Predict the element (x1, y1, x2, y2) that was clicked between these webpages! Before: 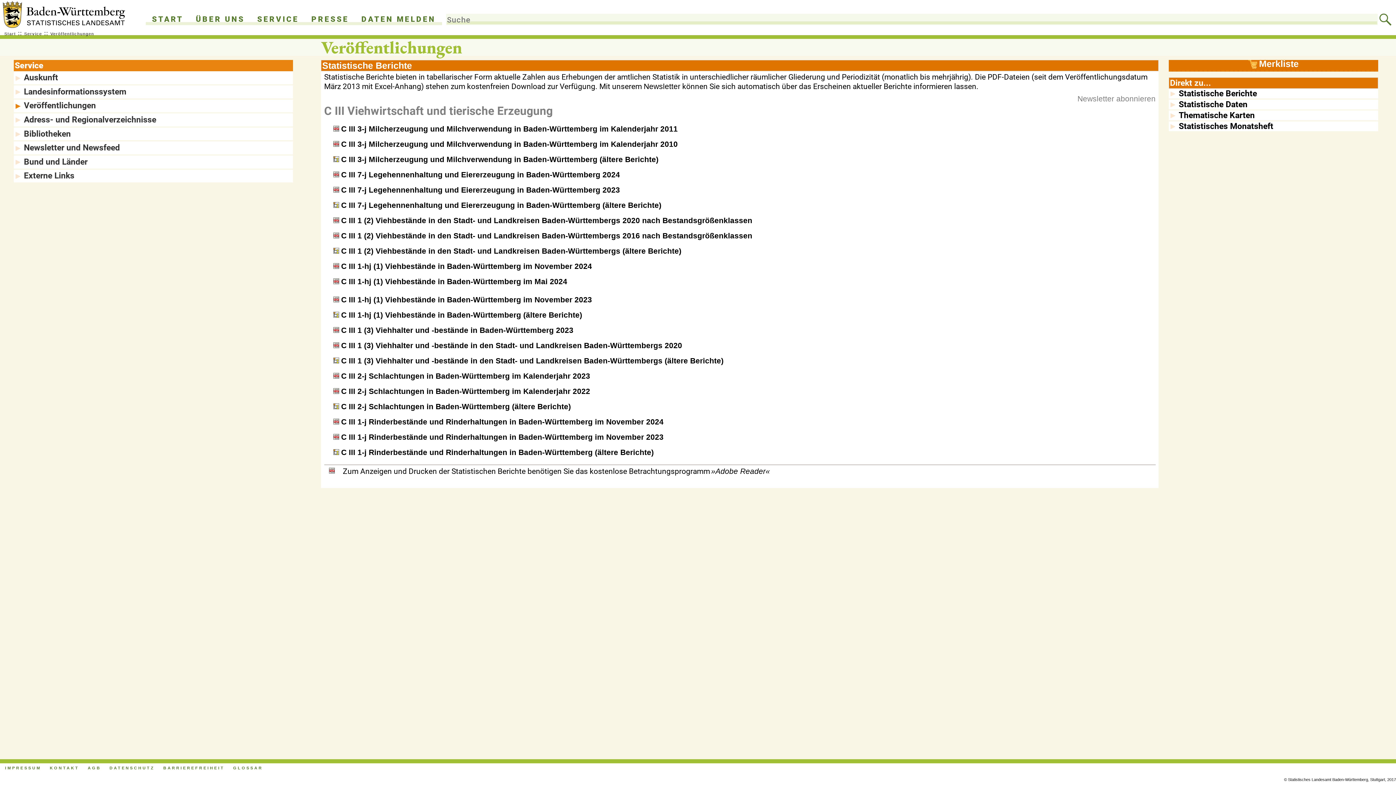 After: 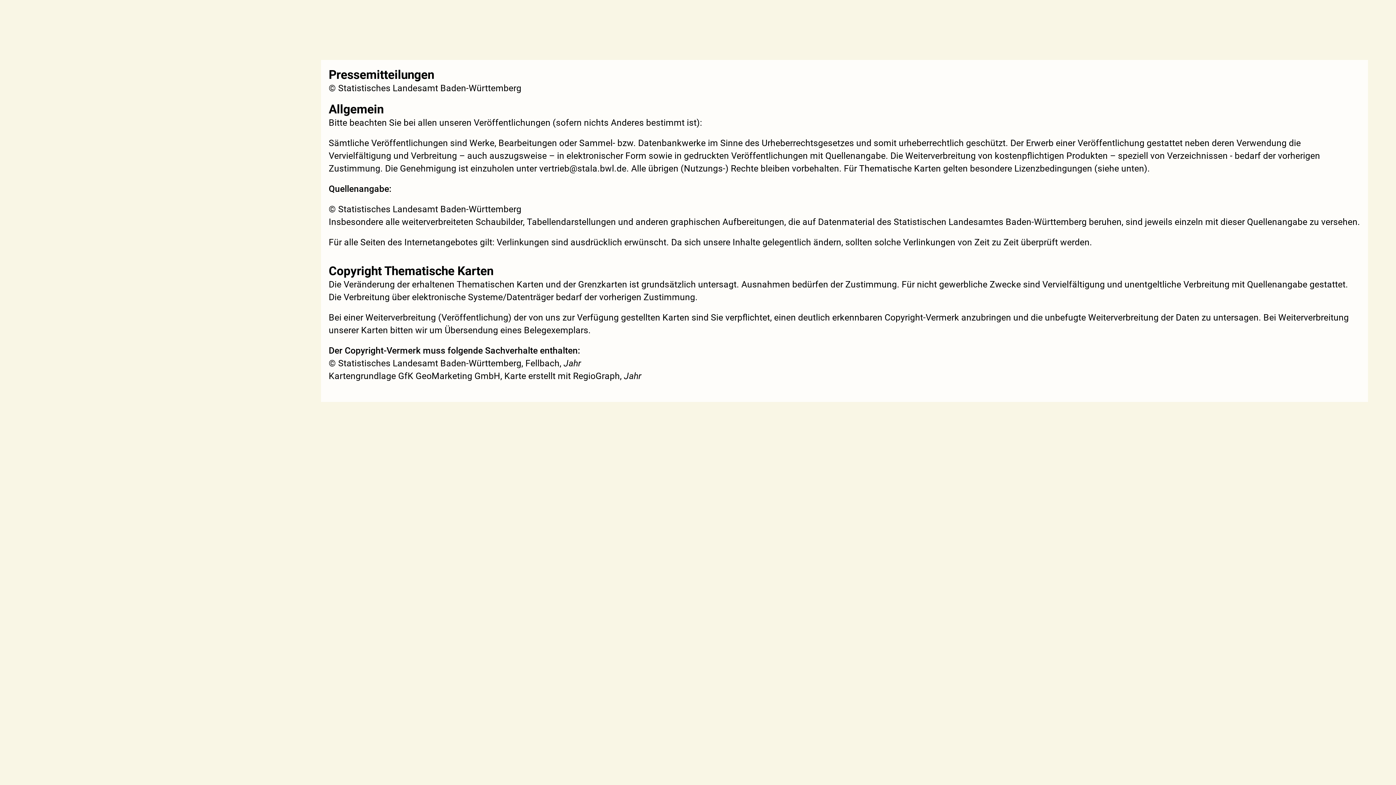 Action: label: © Statistisches Landesamt Baden-Württemberg, Stuttgart, 2017 bbox: (1284, 777, 1396, 782)